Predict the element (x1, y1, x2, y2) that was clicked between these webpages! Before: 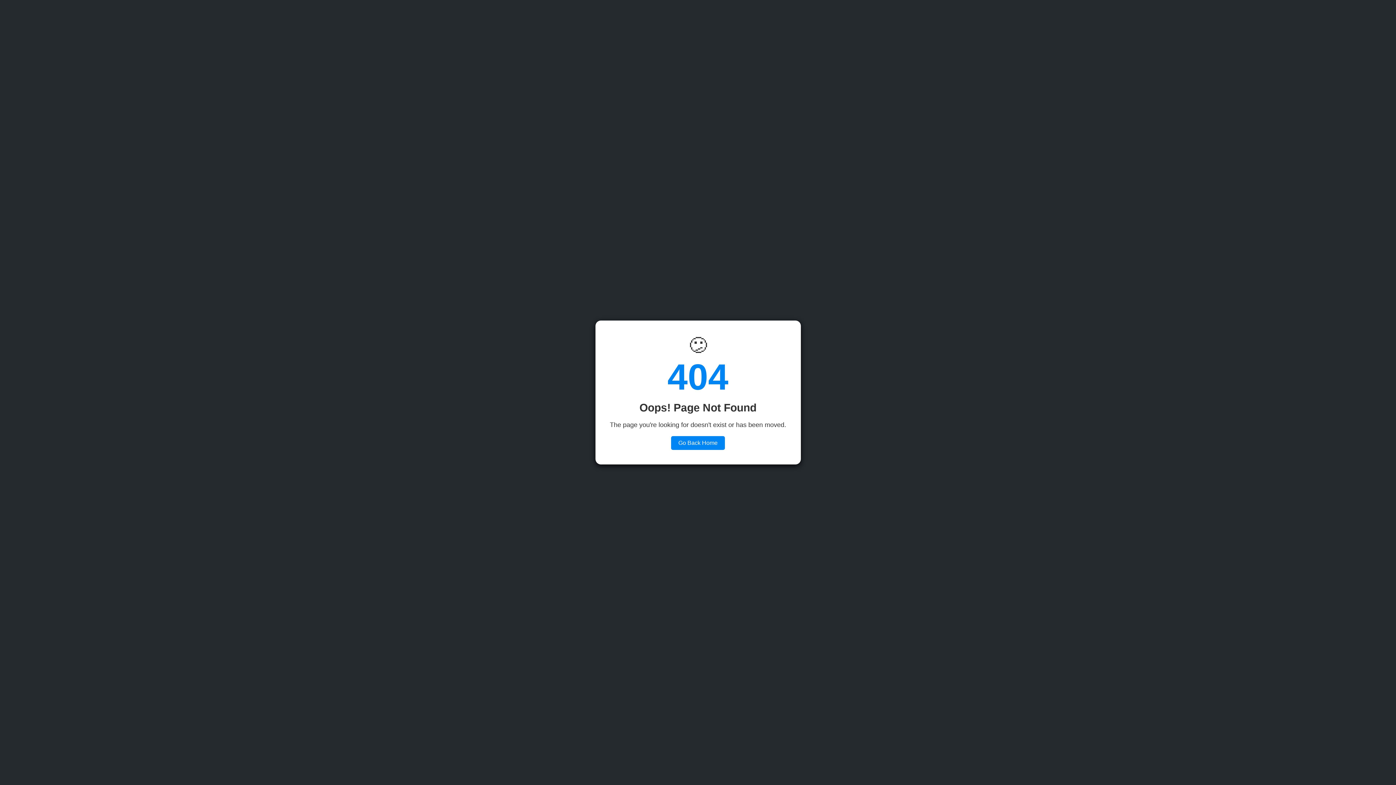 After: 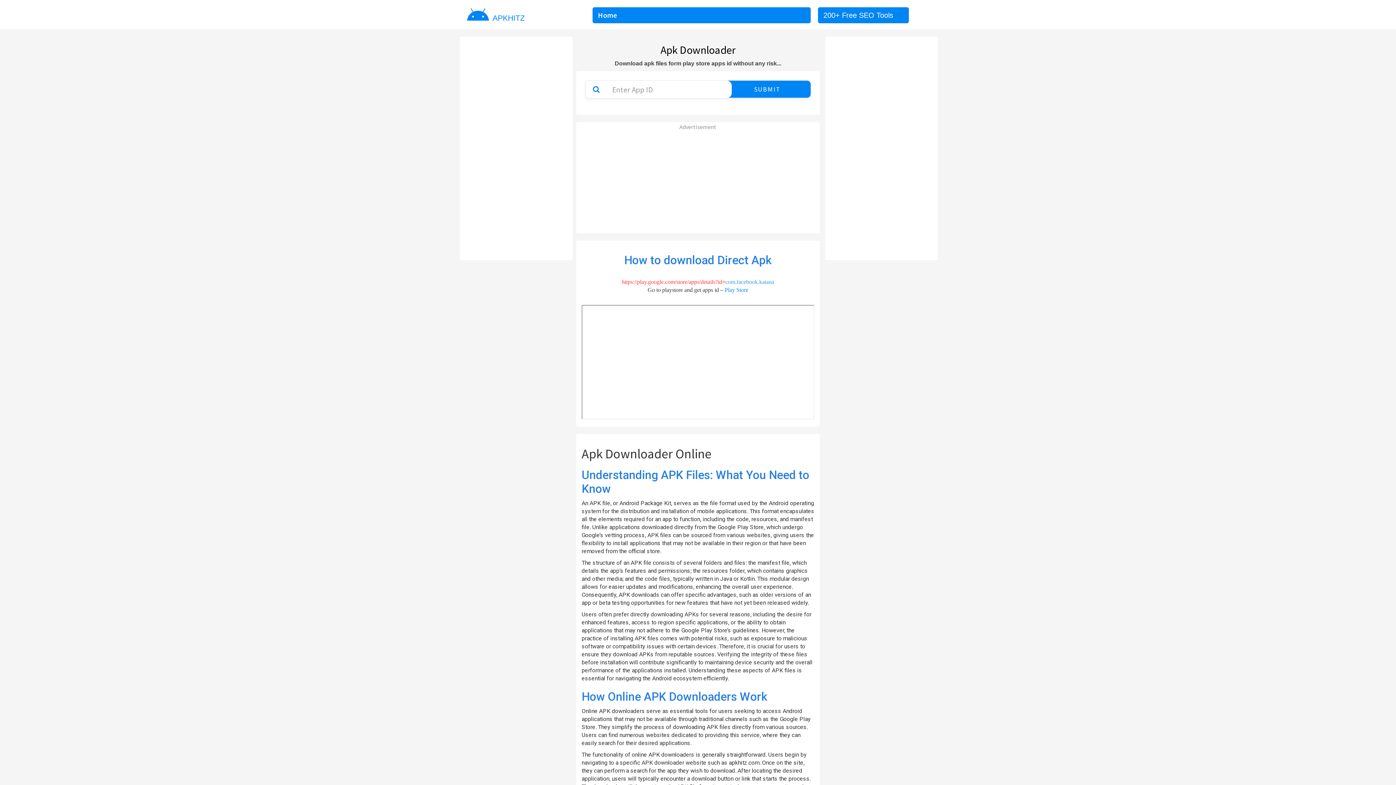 Action: bbox: (671, 436, 725, 450) label: Go Back Home